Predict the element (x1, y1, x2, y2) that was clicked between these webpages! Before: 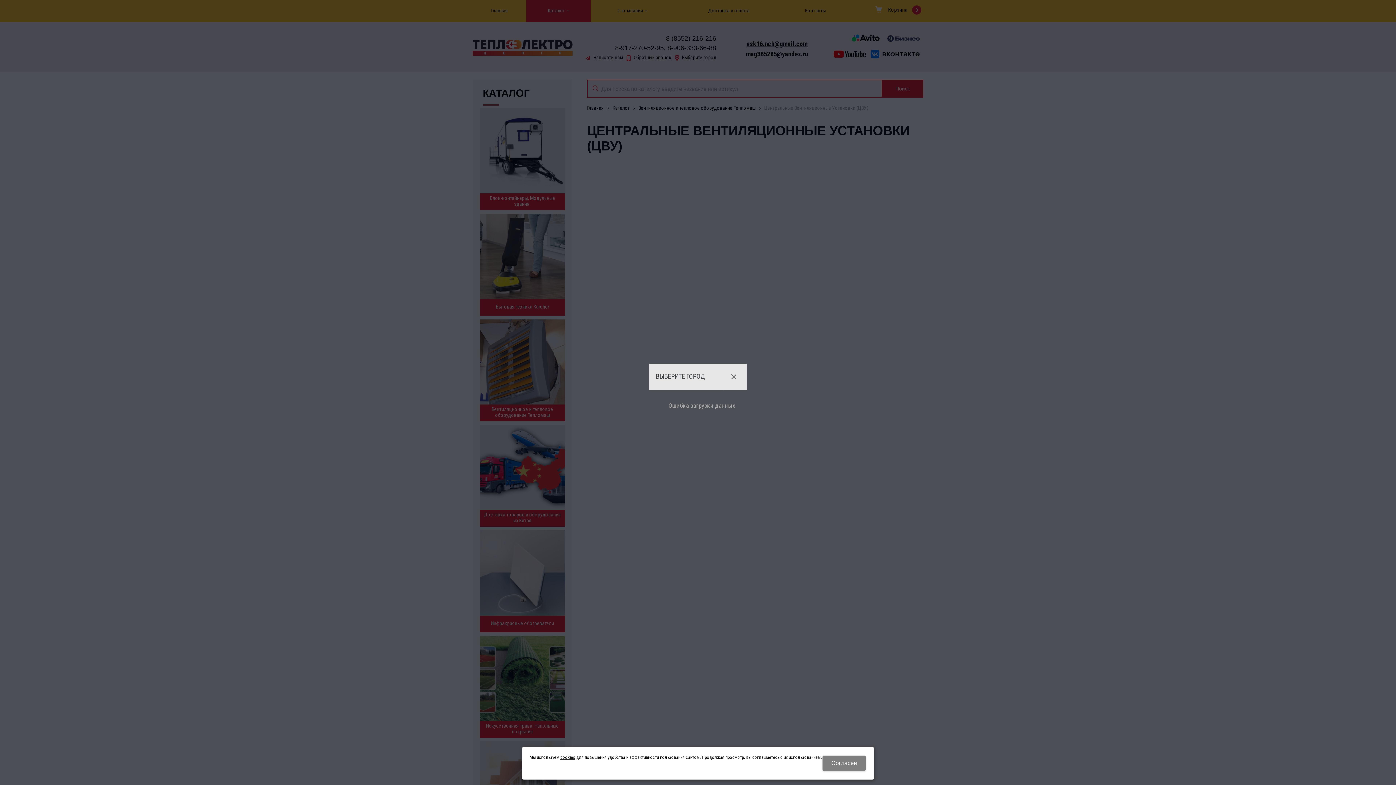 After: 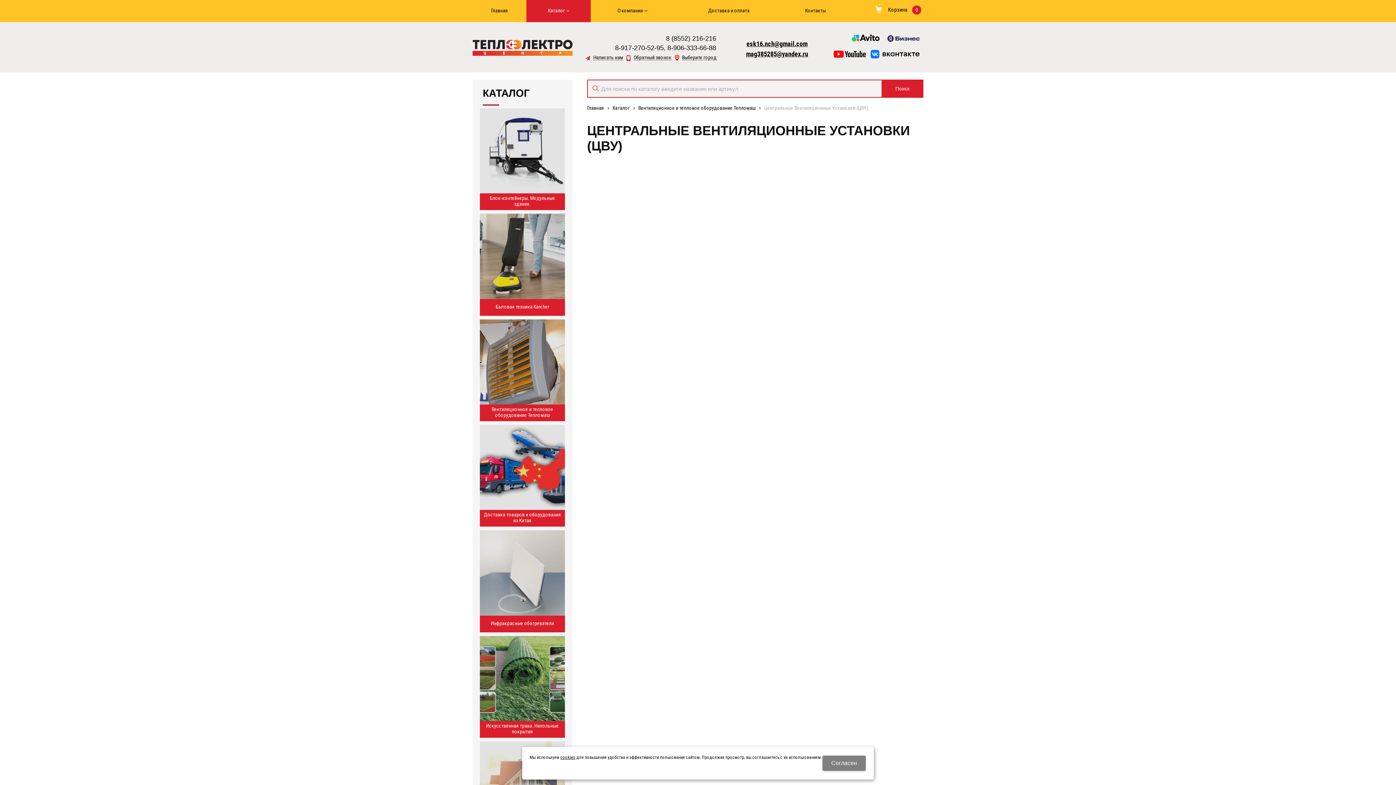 Action: bbox: (723, 364, 747, 390)